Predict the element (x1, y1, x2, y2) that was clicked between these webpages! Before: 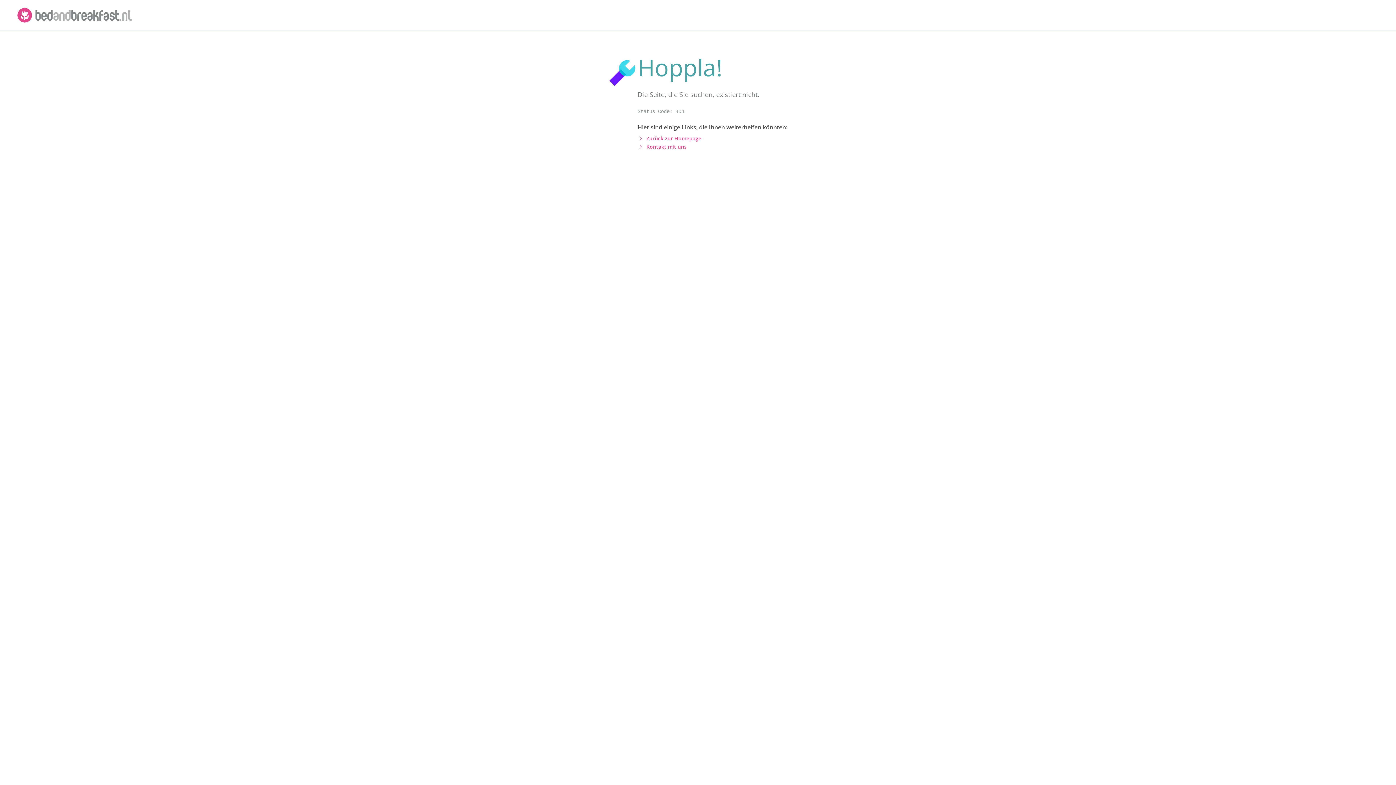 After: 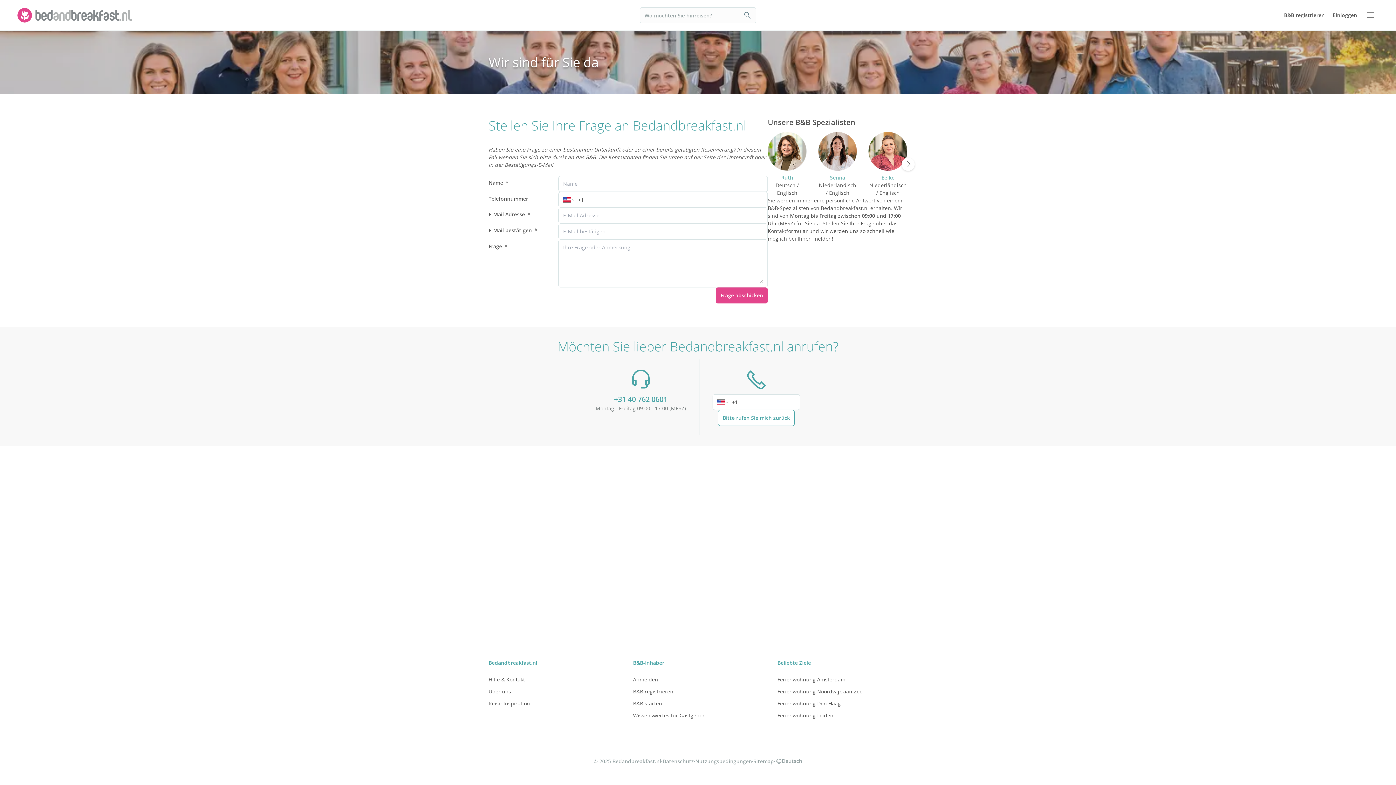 Action: bbox: (646, 143, 686, 150) label: Kontakt mit uns